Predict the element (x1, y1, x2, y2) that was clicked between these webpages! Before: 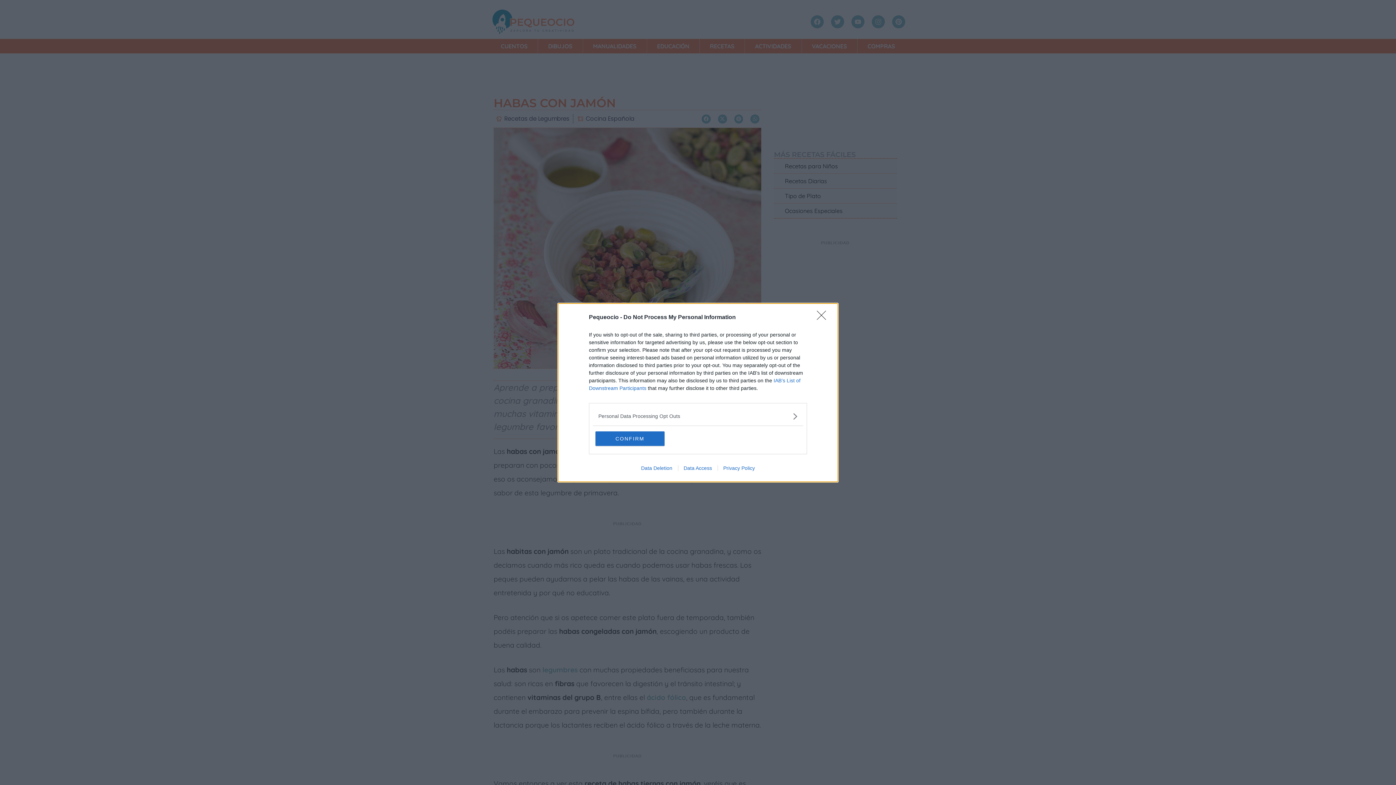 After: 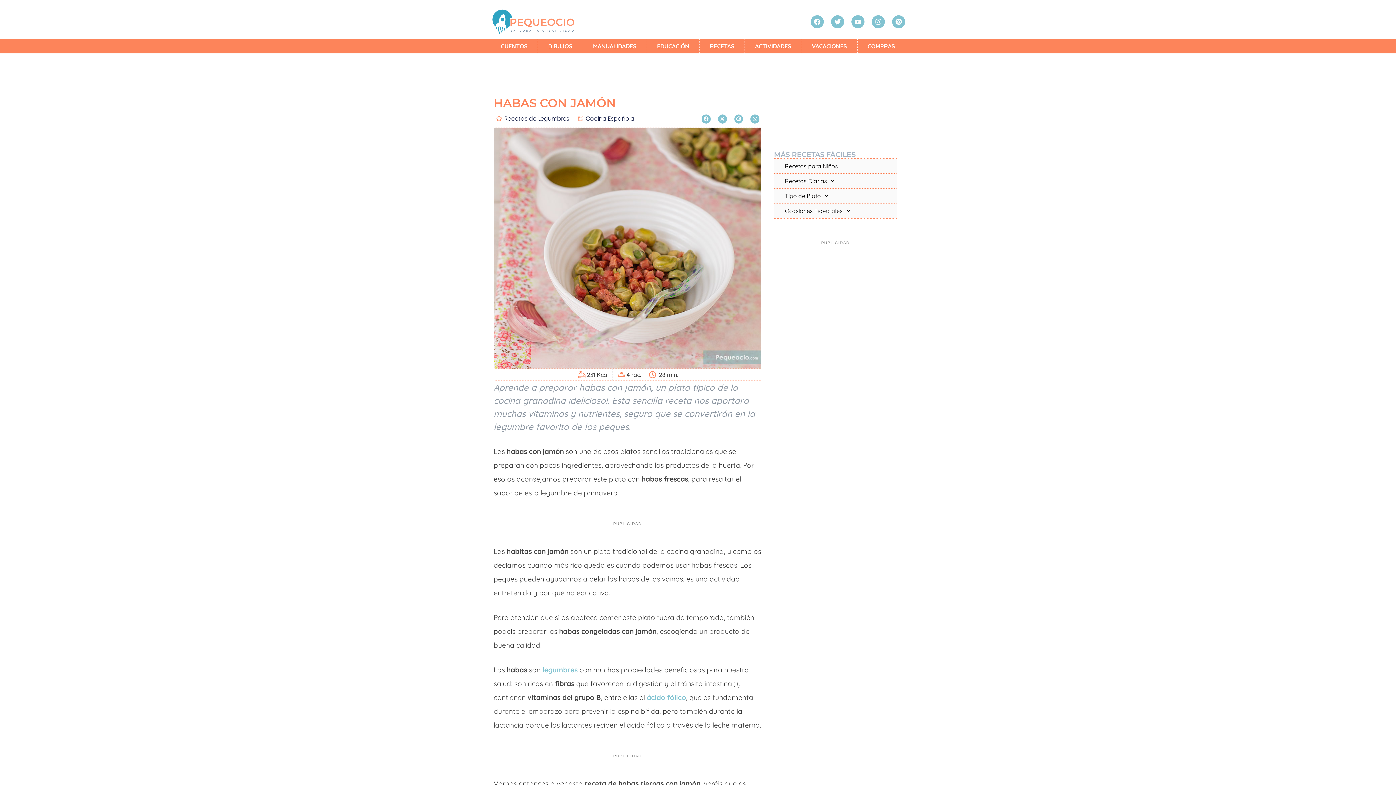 Action: bbox: (595, 431, 664, 446) label: CONFIRM